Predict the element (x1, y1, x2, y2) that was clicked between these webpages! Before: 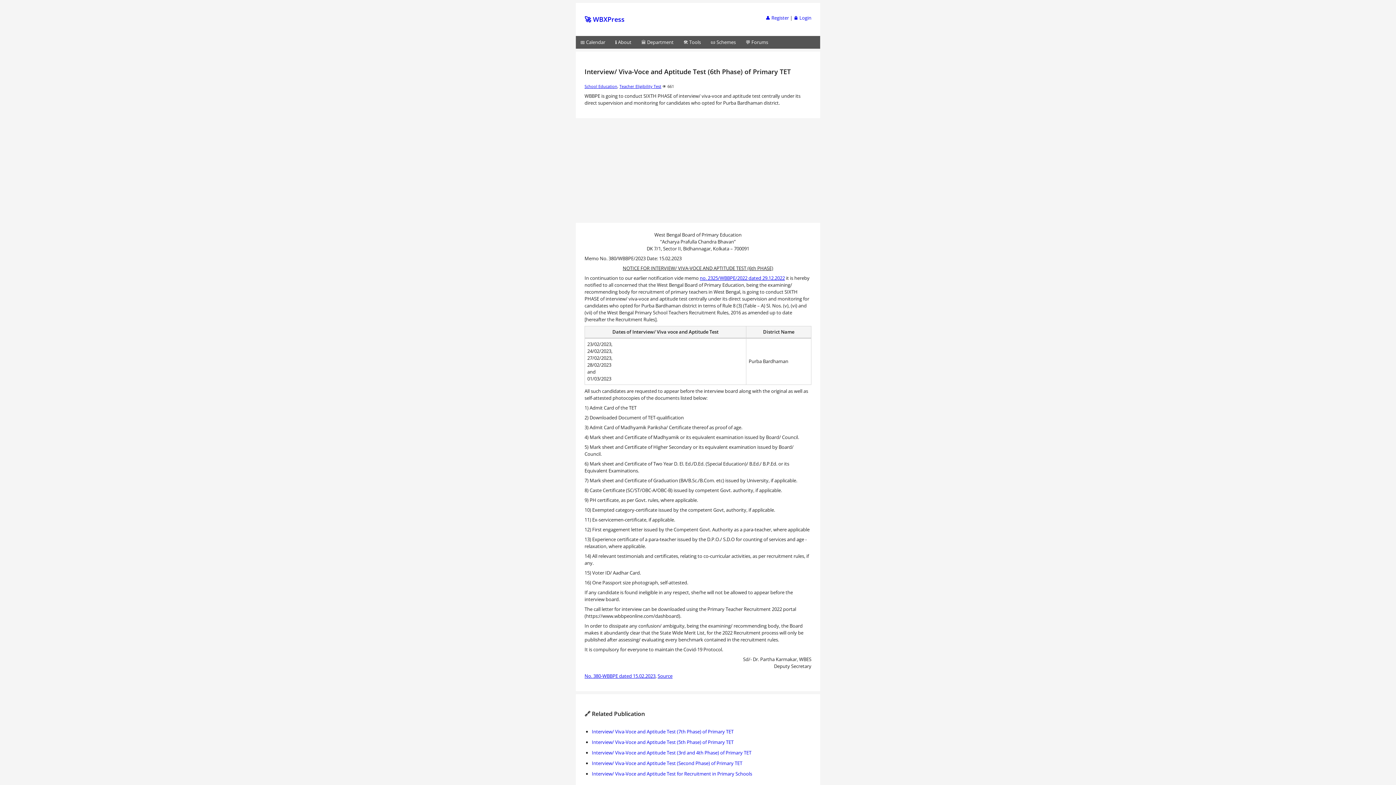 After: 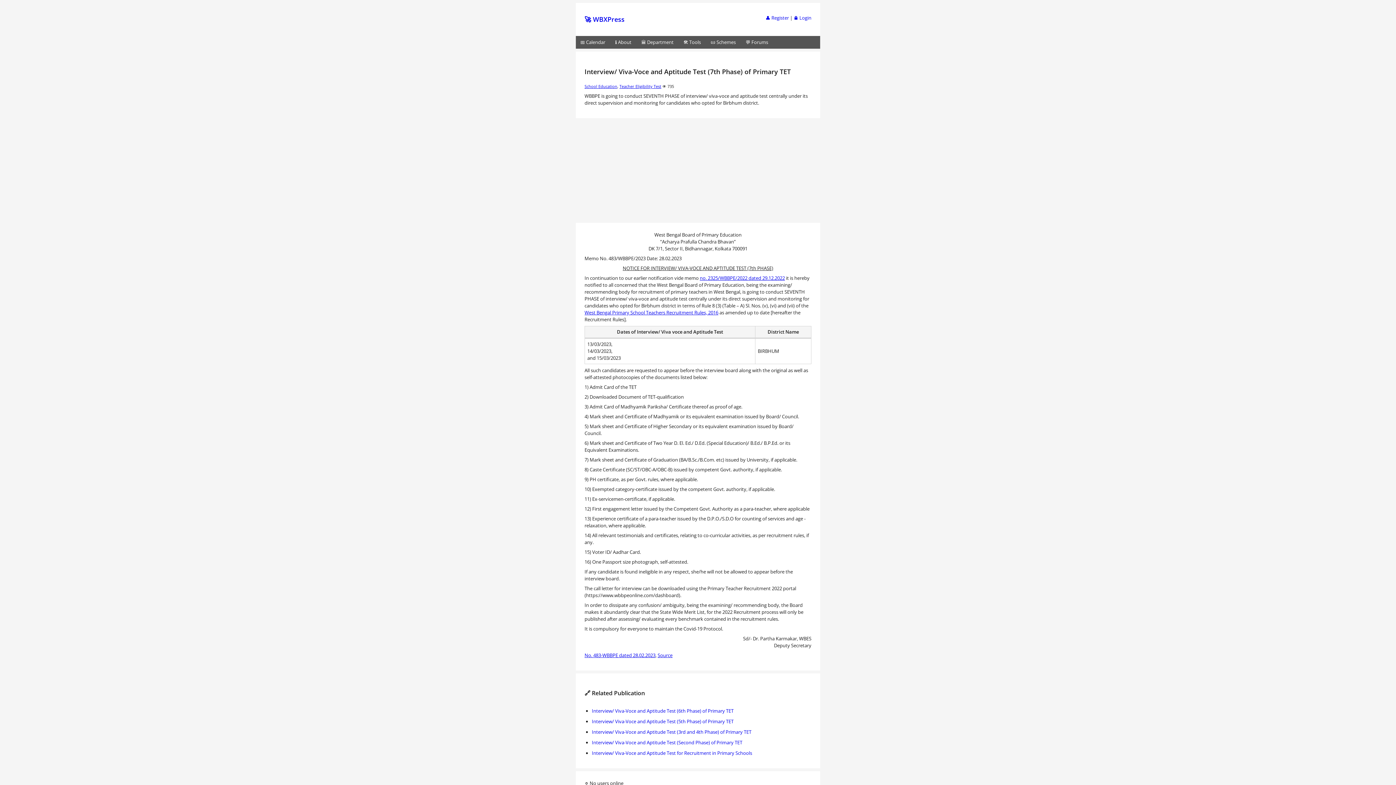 Action: bbox: (592, 728, 733, 735) label: Interview/ Viva-Voce and Aptitude Test (7th Phase) of Primary TET